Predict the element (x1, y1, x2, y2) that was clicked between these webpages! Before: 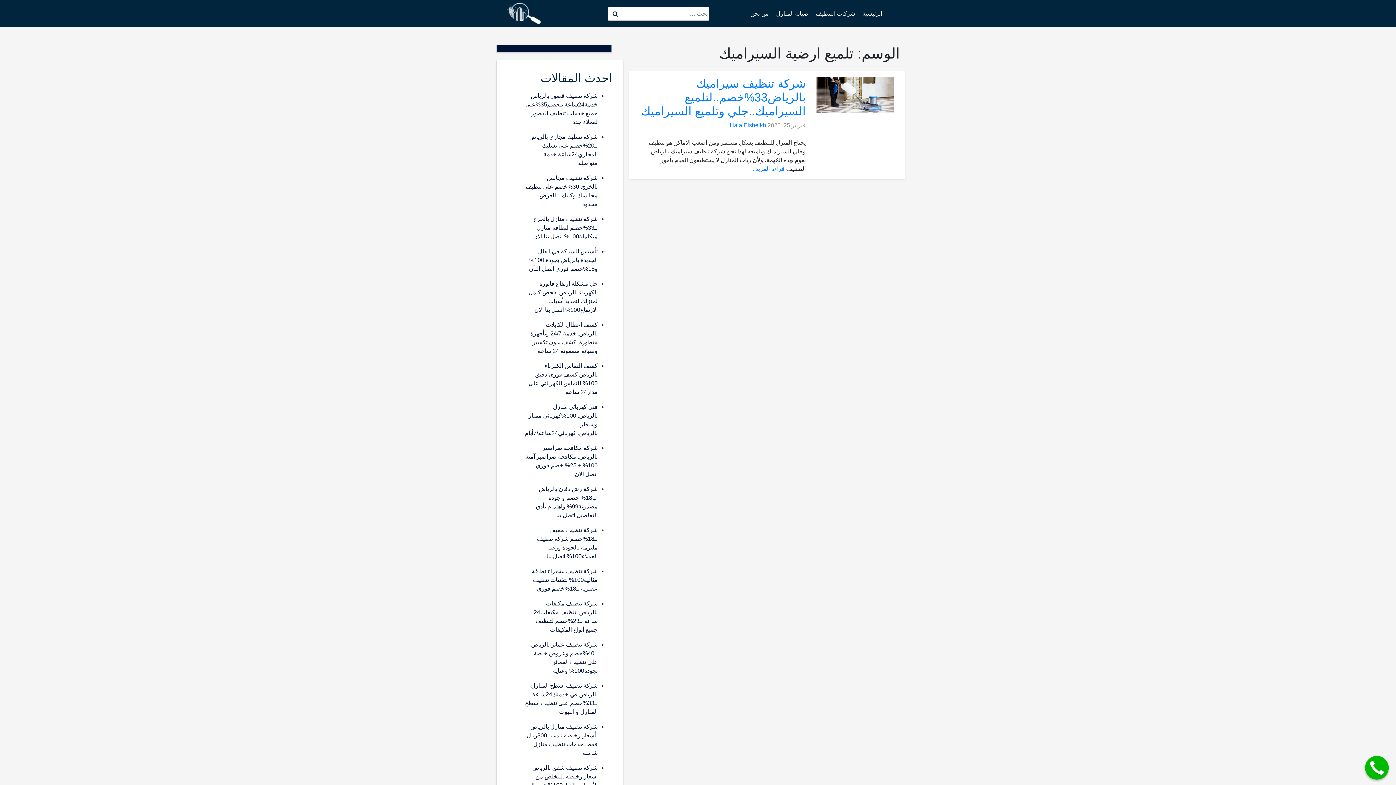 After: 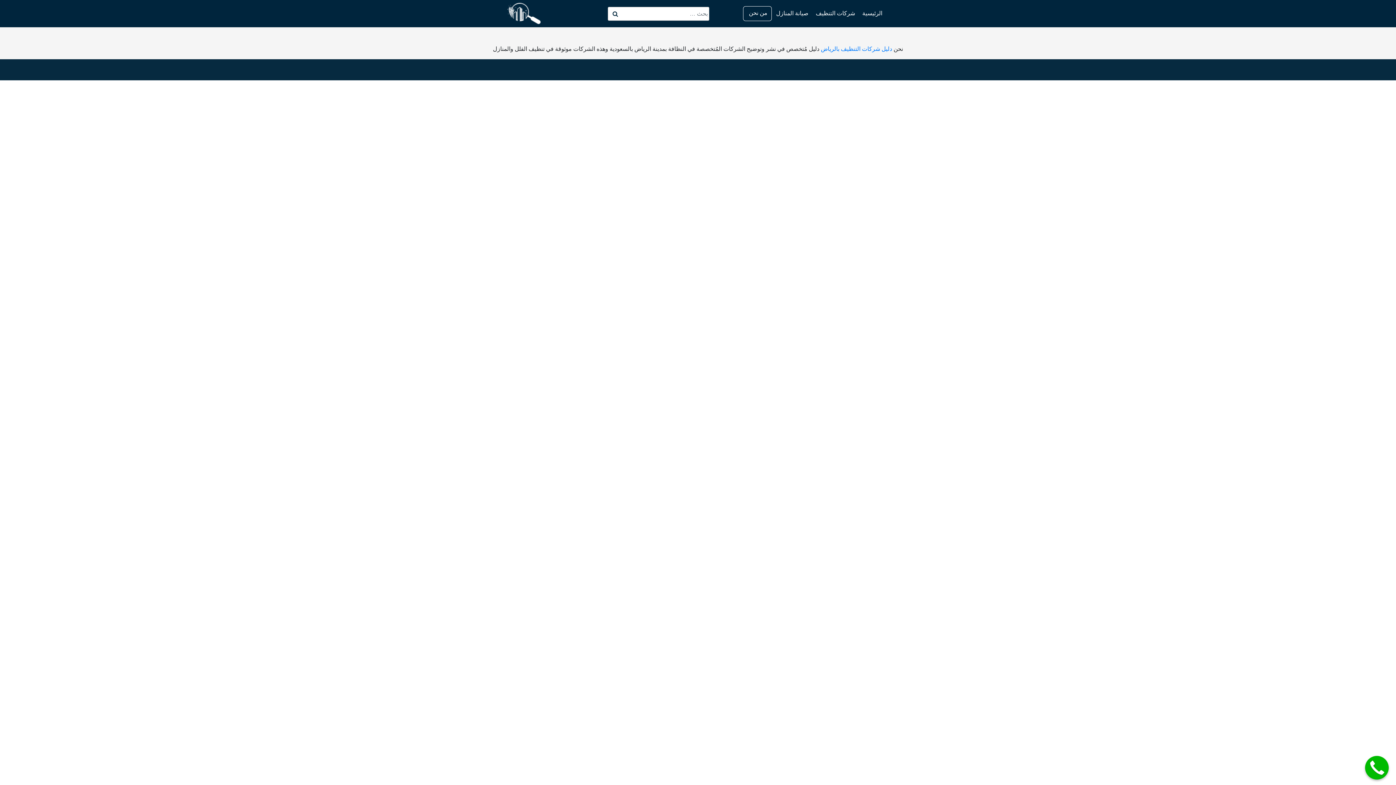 Action: bbox: (746, 6, 772, 20) label: من نحن 